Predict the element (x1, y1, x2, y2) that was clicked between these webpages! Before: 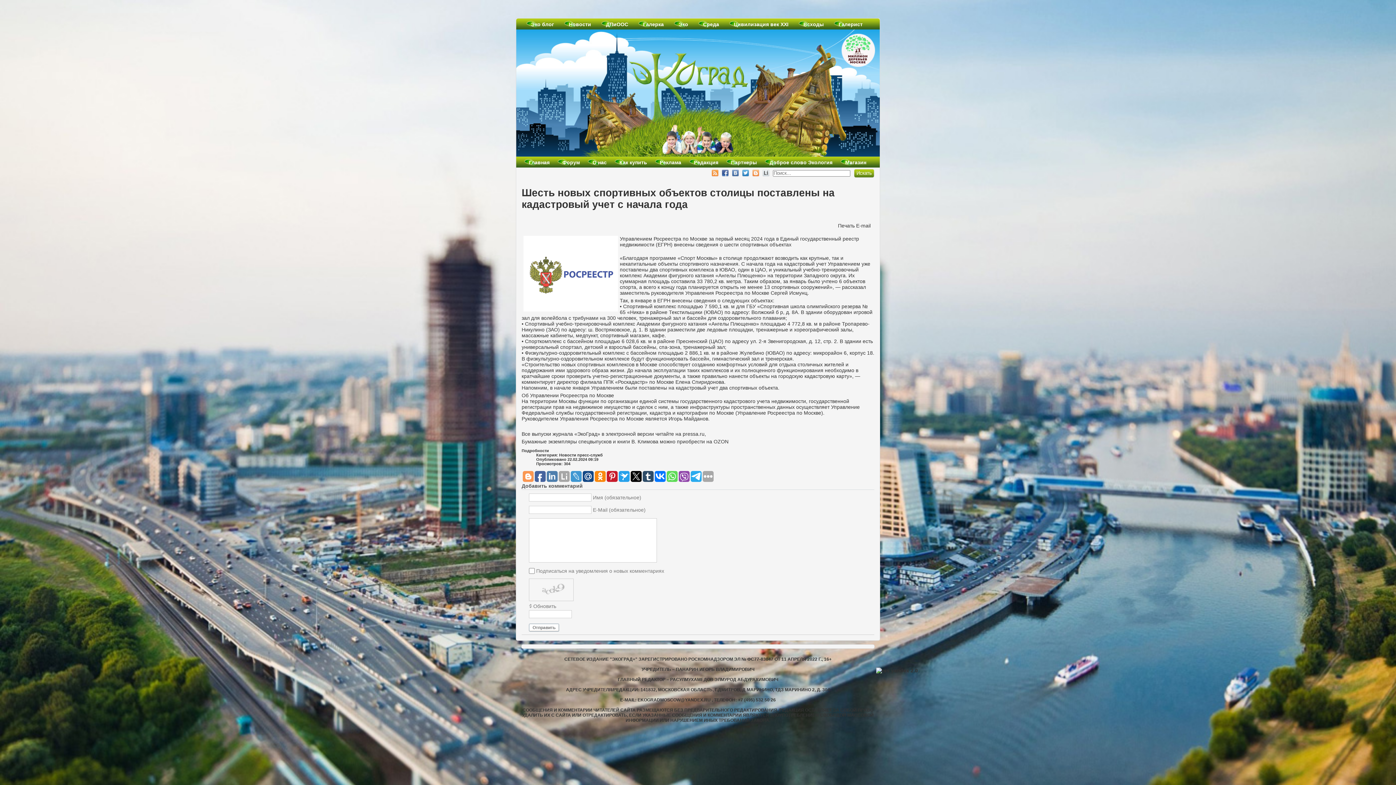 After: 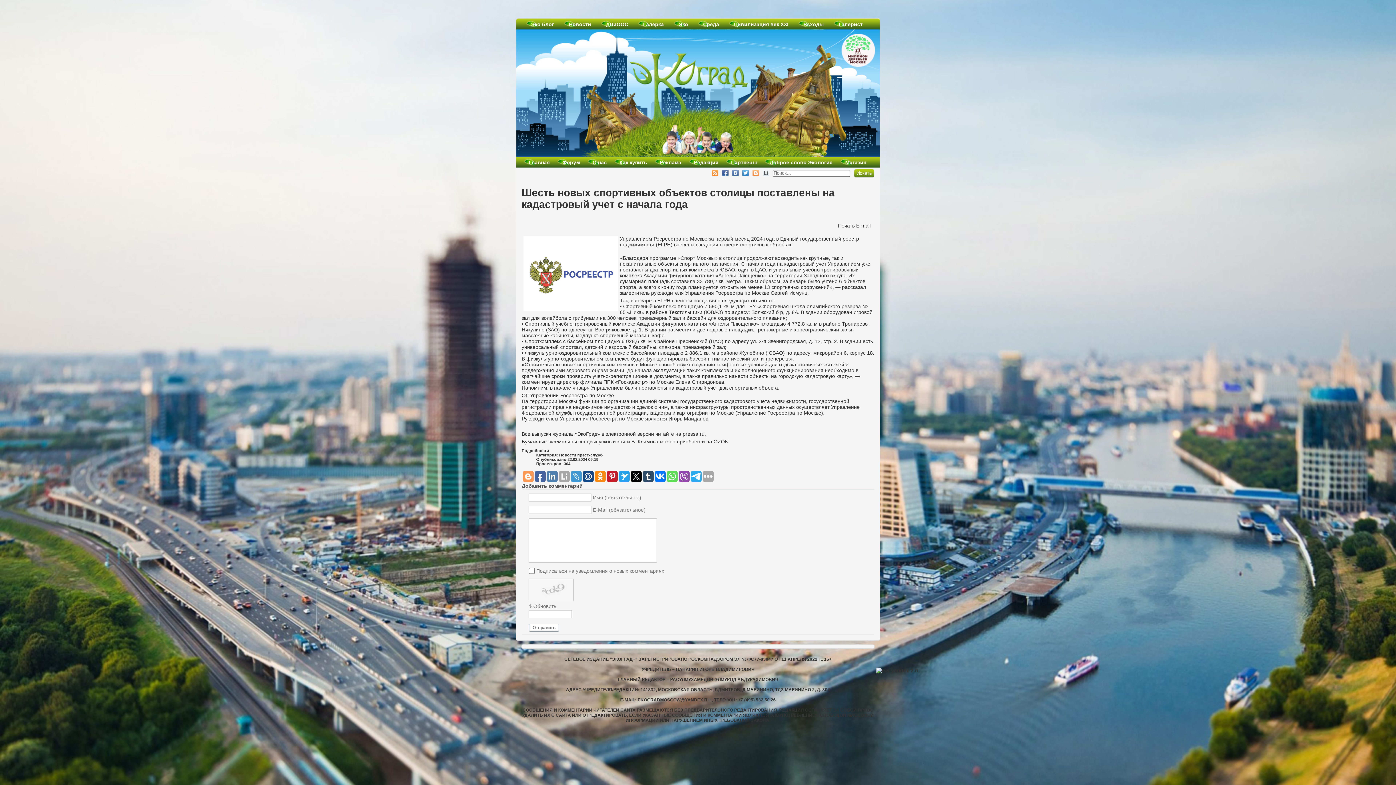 Action: bbox: (582, 471, 593, 482)